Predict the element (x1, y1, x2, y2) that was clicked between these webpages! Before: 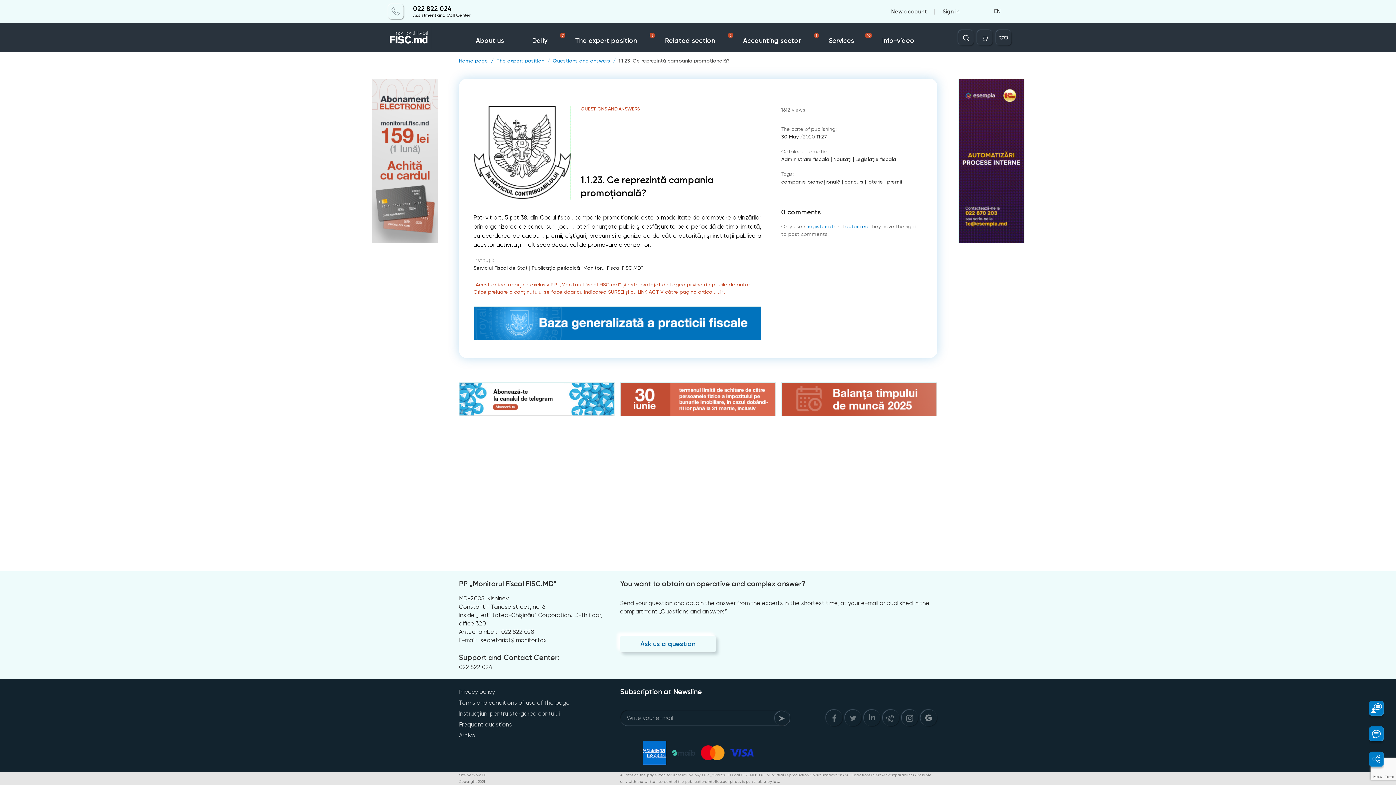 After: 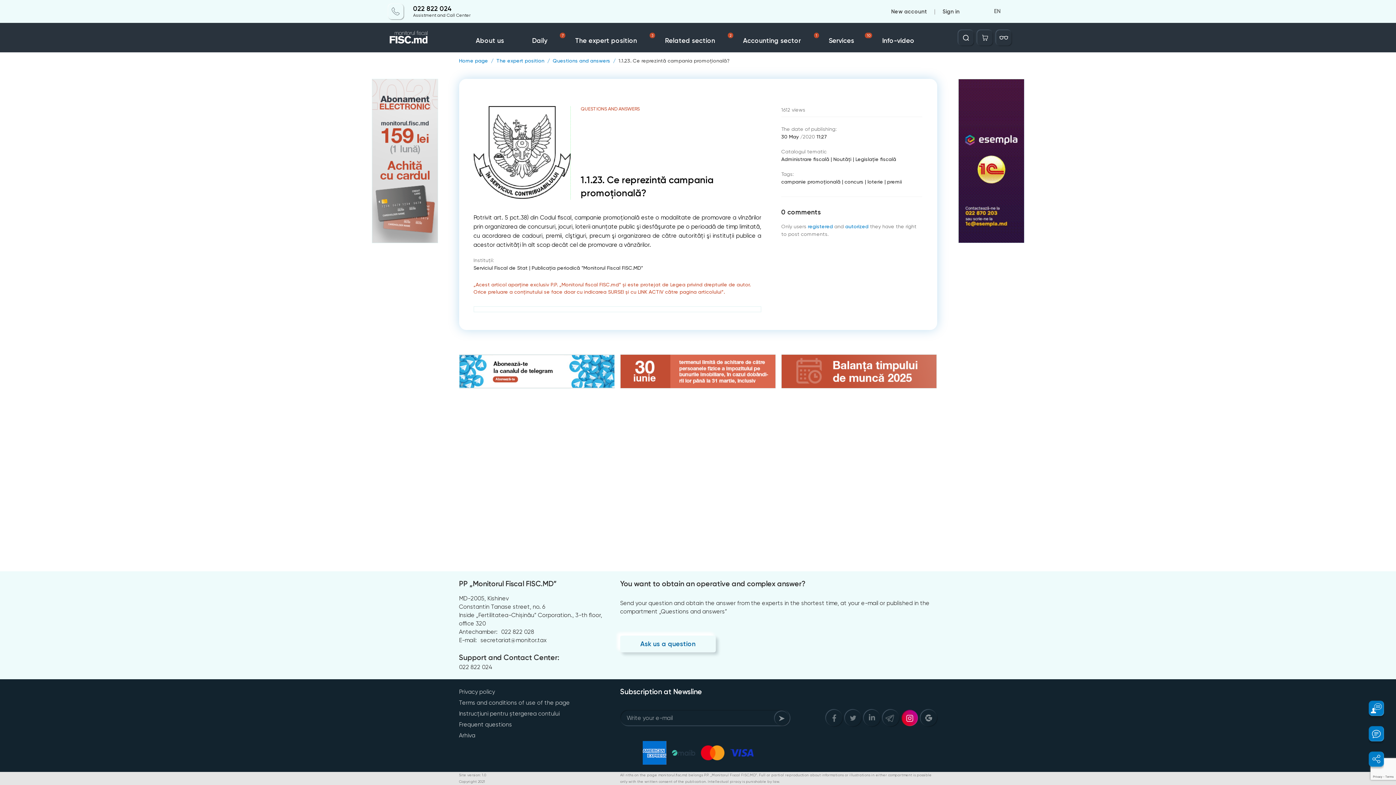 Action: bbox: (901, 710, 918, 726)